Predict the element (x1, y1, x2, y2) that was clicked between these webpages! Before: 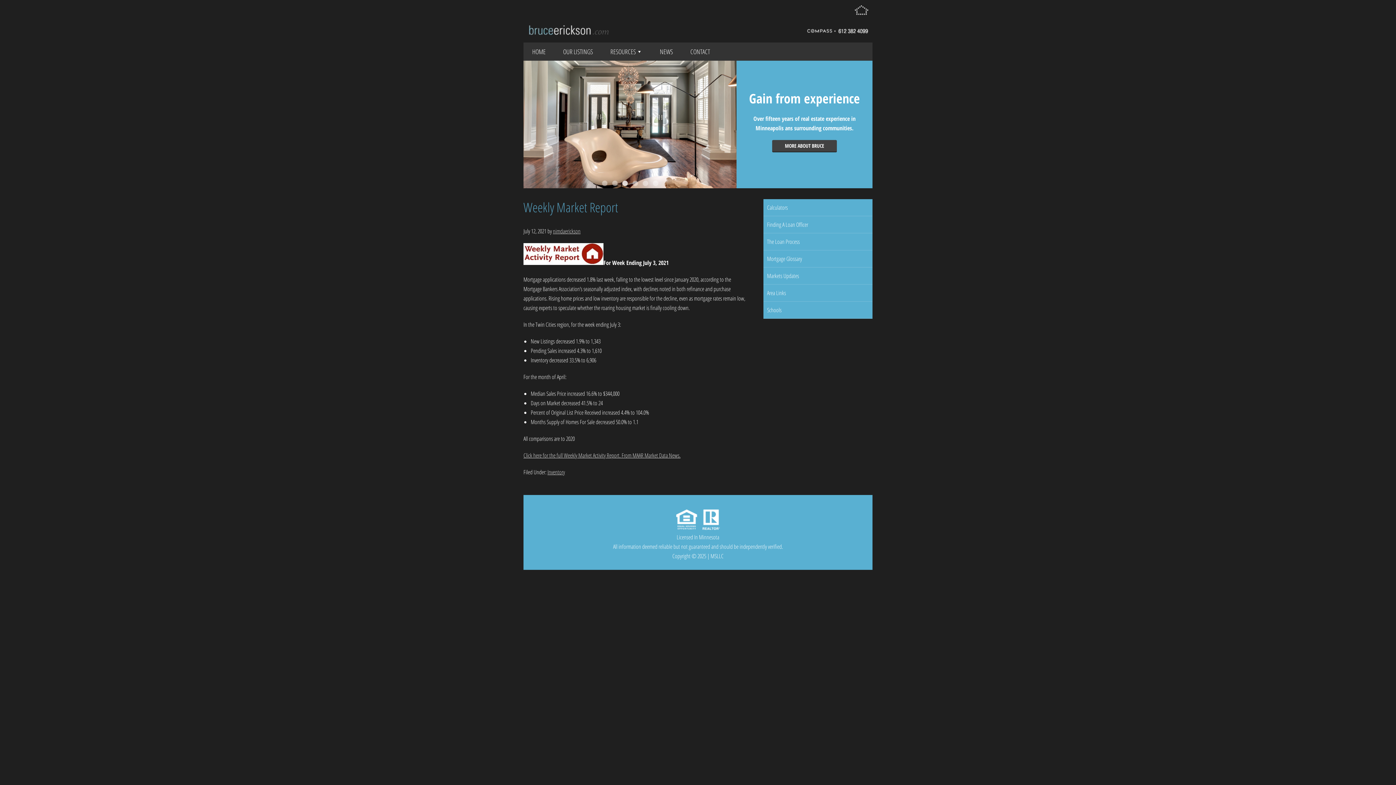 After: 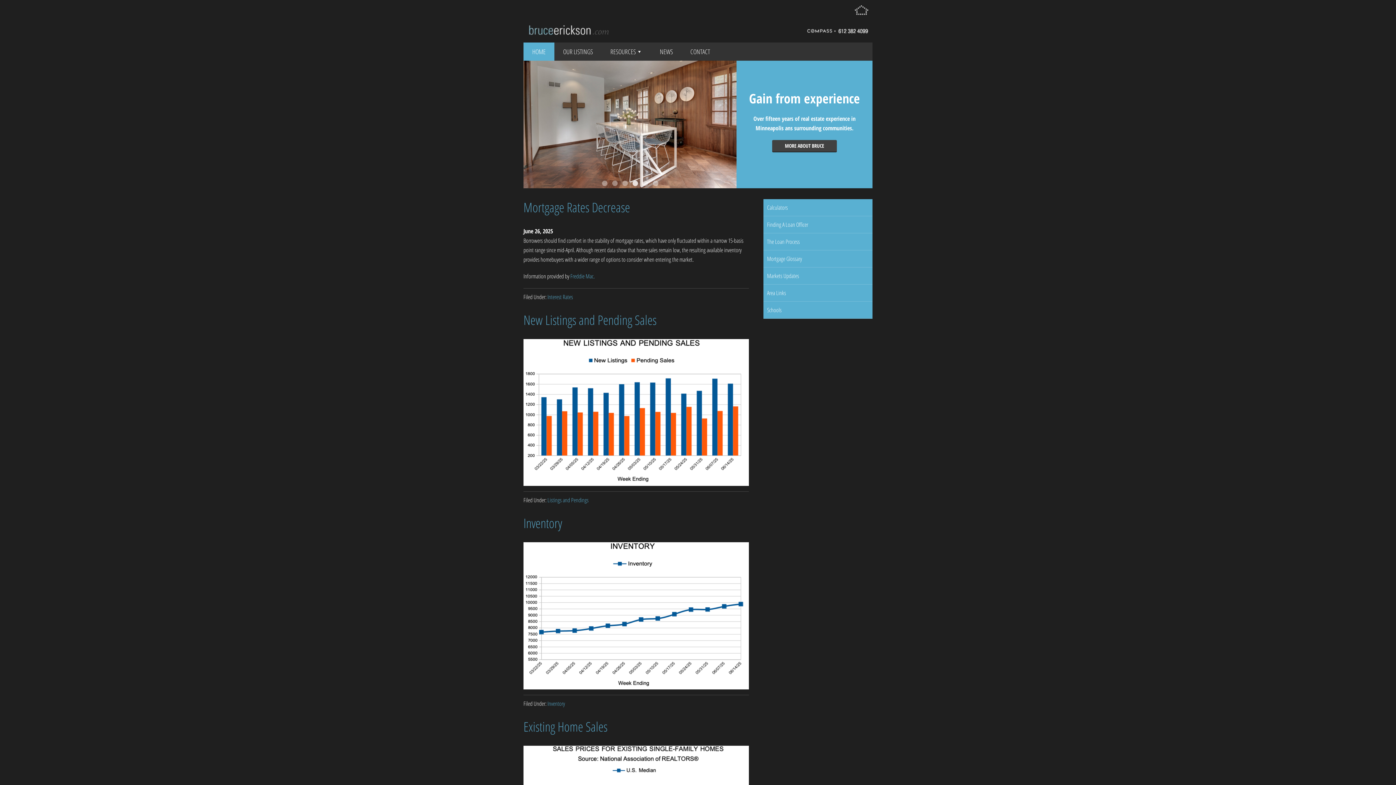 Action: label: HOME bbox: (523, 42, 554, 60)